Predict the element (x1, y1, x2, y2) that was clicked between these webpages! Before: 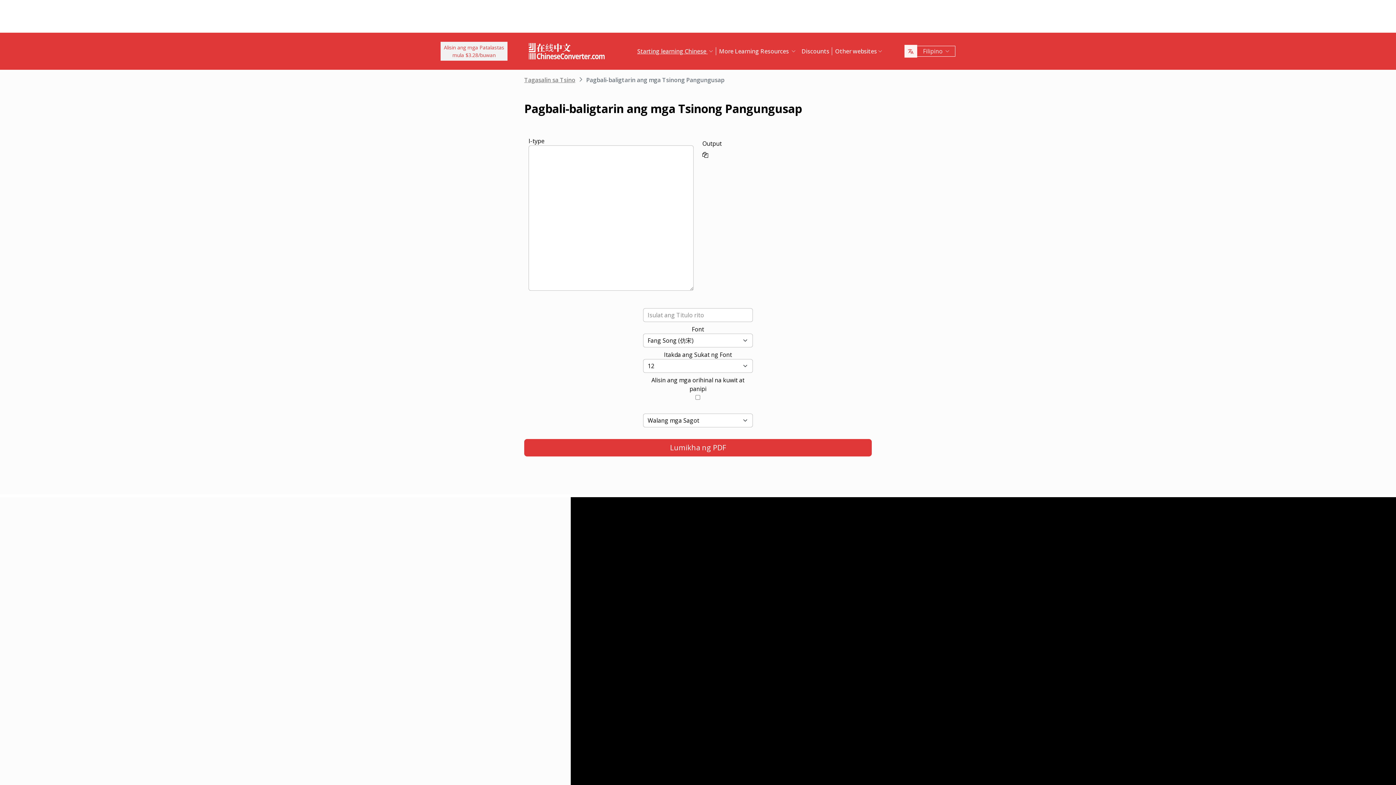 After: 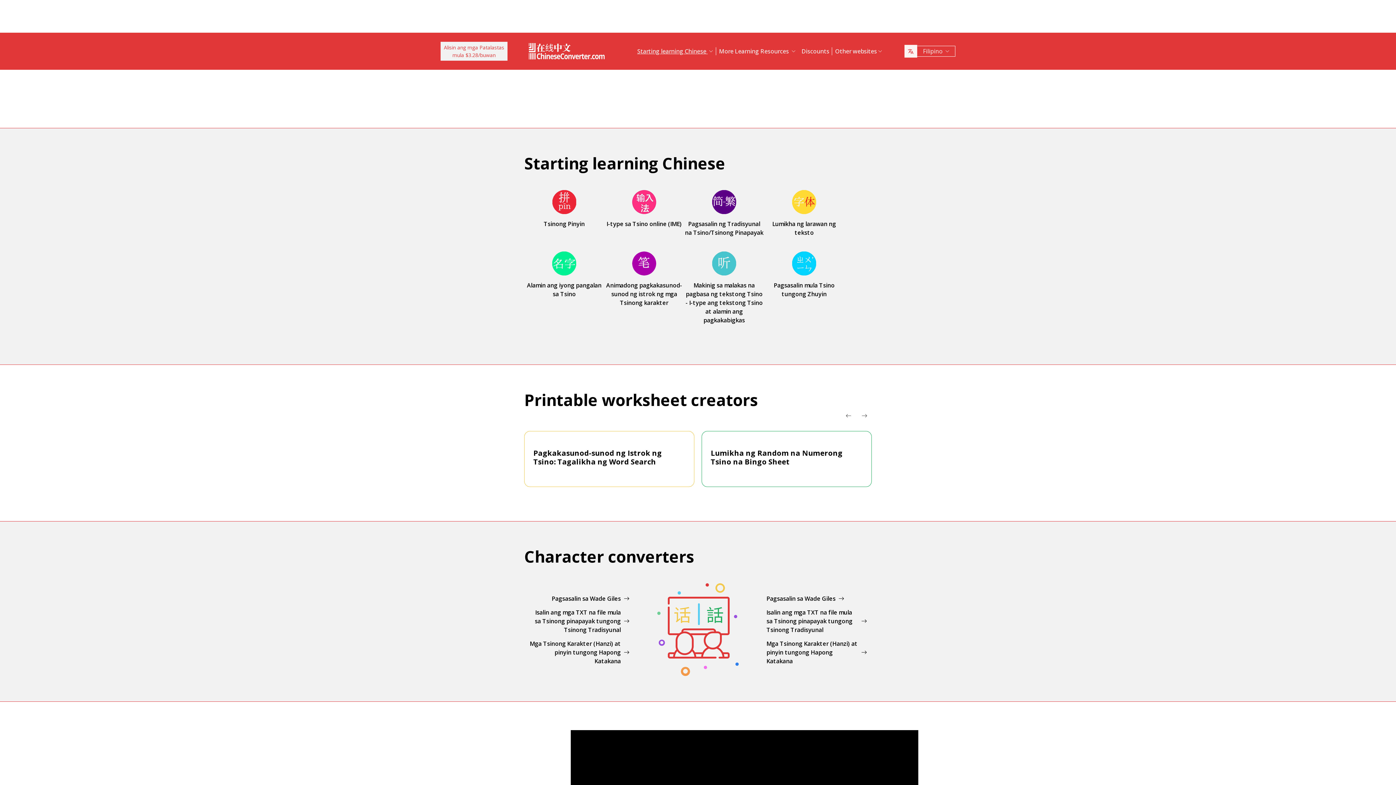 Action: bbox: (524, 76, 575, 84) label: Tagasalin sa Tsino